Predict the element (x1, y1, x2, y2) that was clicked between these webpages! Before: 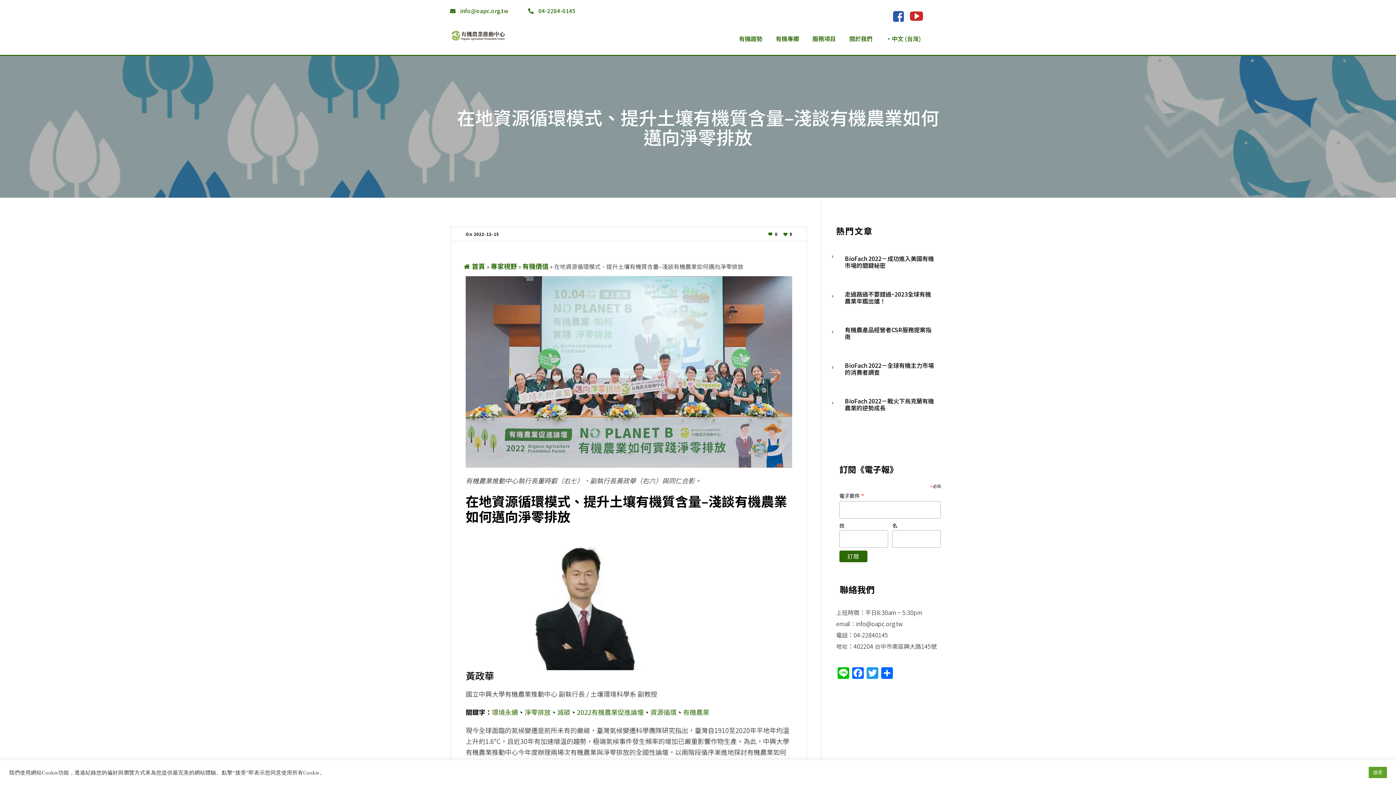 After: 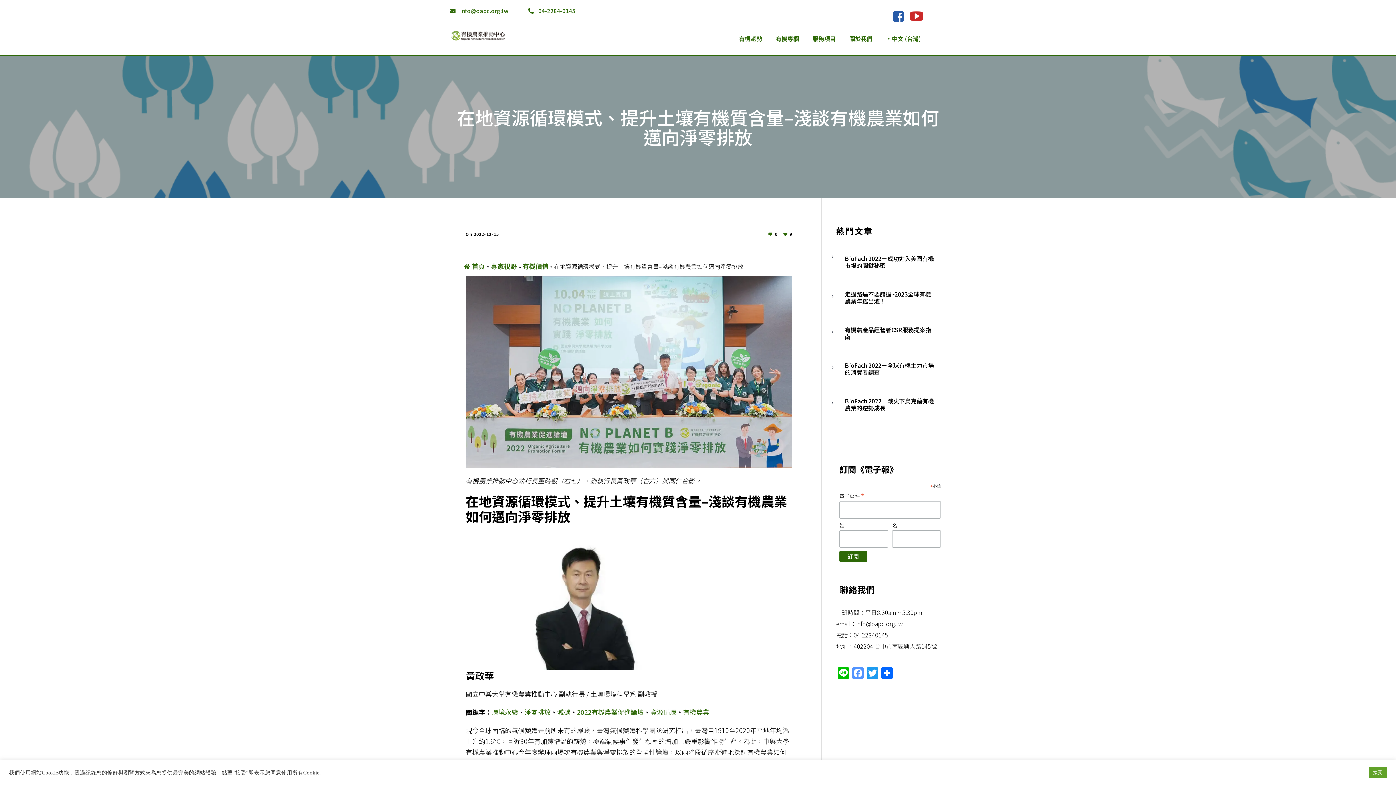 Action: label: Facebook bbox: (850, 667, 865, 679)